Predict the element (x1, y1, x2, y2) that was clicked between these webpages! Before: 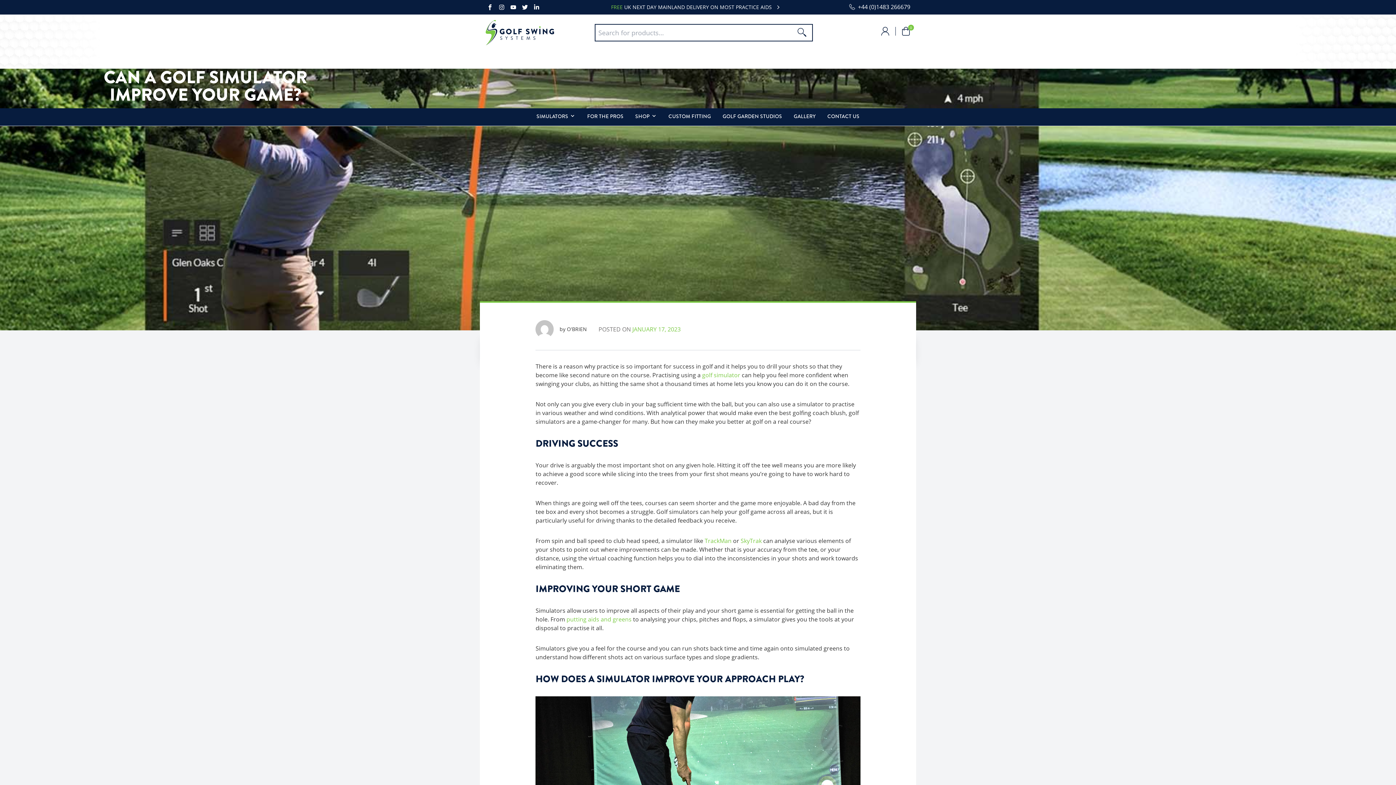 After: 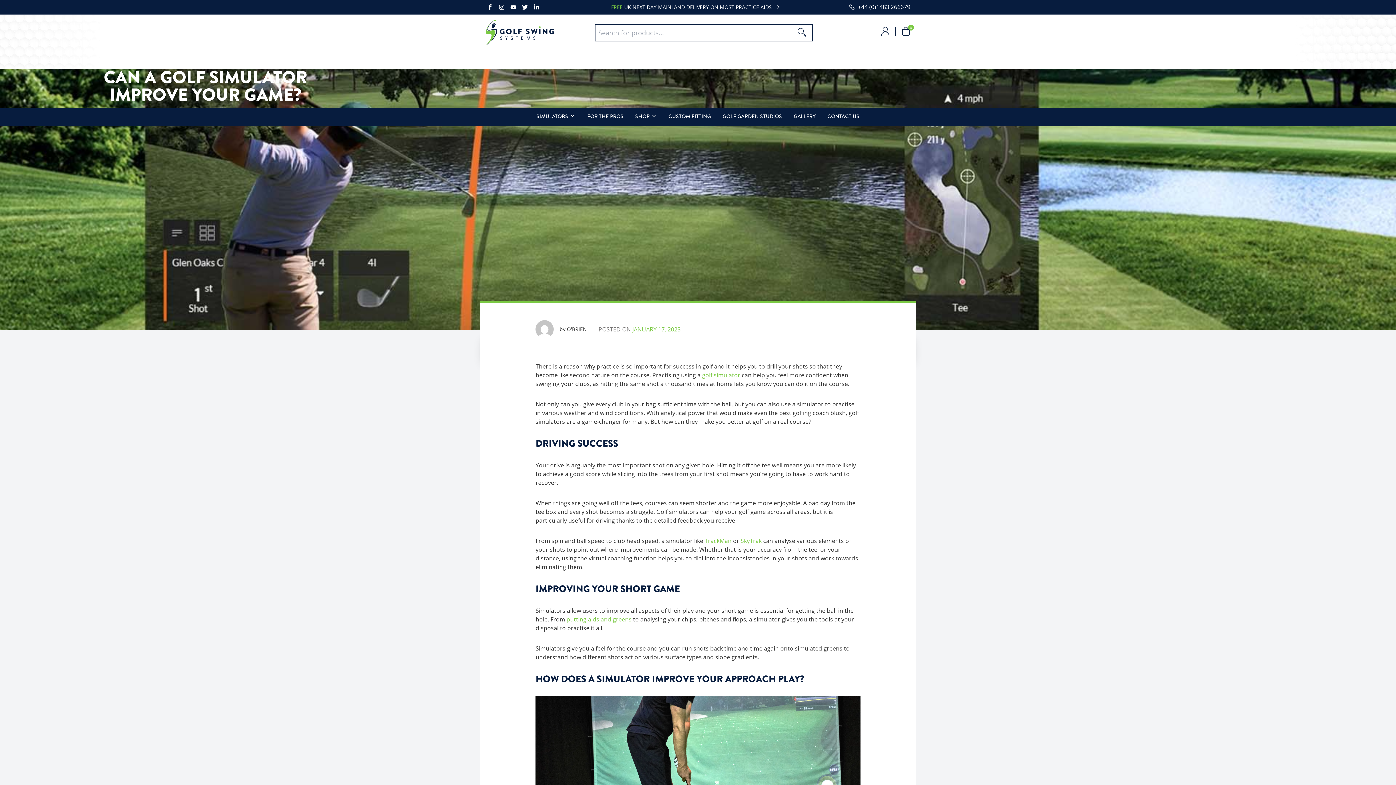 Action: label: Facebook bbox: (485, 2, 494, 11)